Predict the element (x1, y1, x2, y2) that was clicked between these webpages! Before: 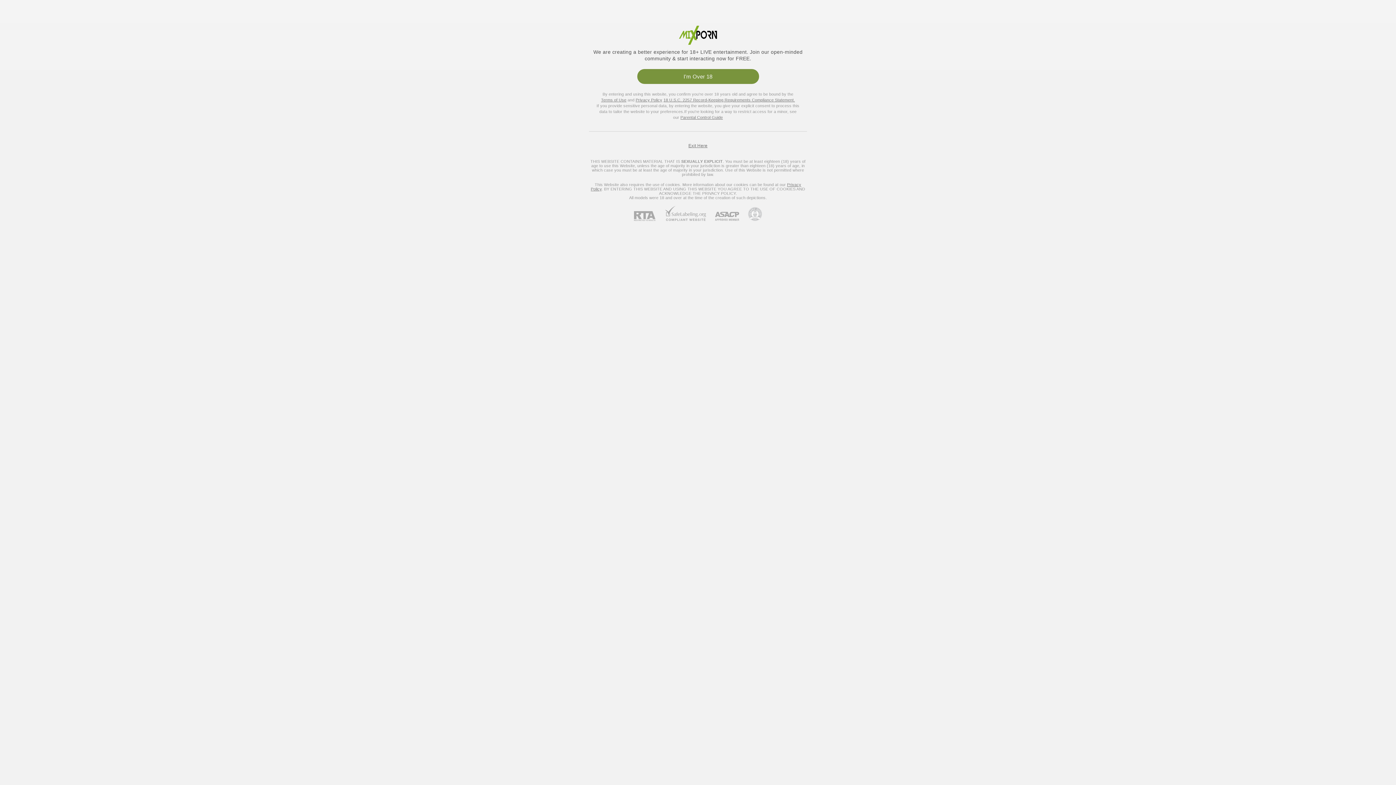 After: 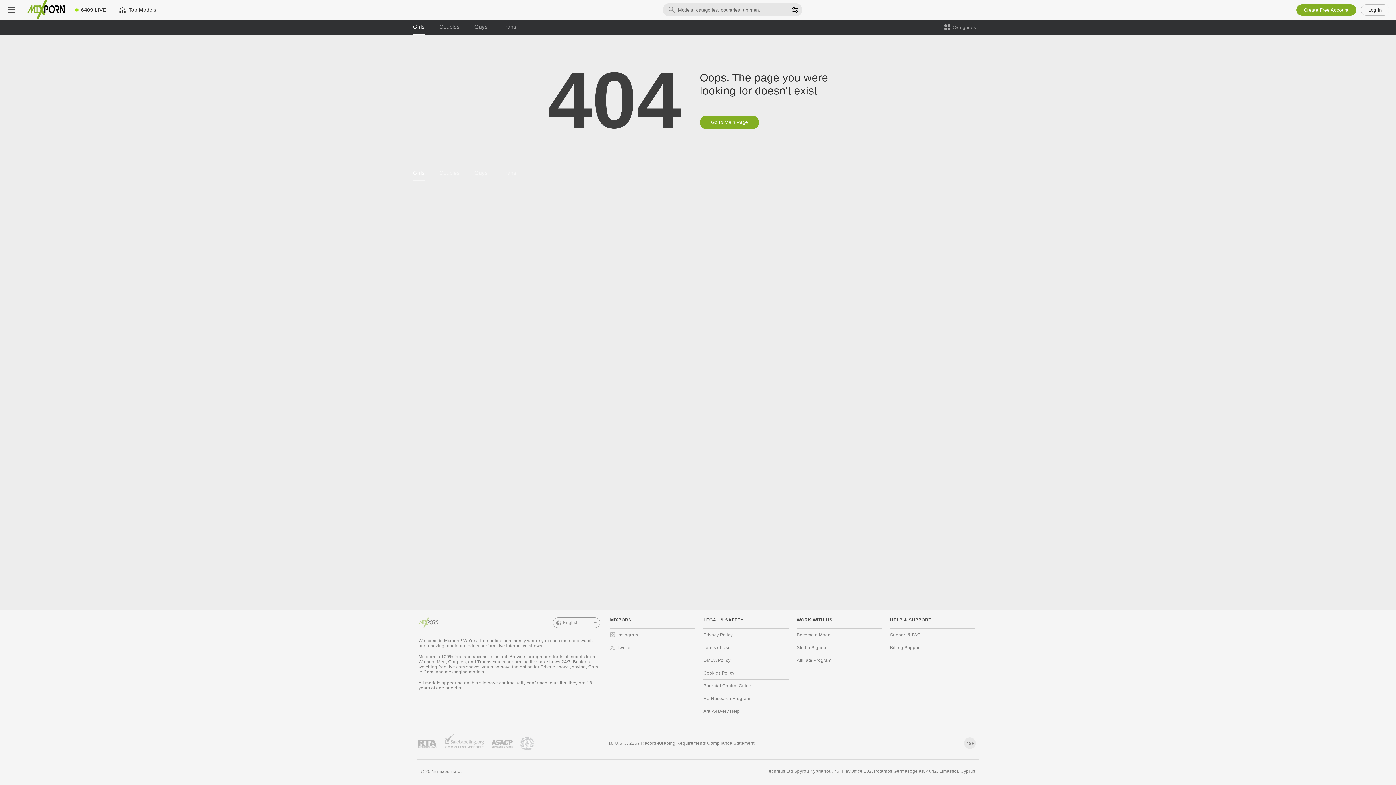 Action: label: I'm Over 18 bbox: (637, 69, 759, 84)